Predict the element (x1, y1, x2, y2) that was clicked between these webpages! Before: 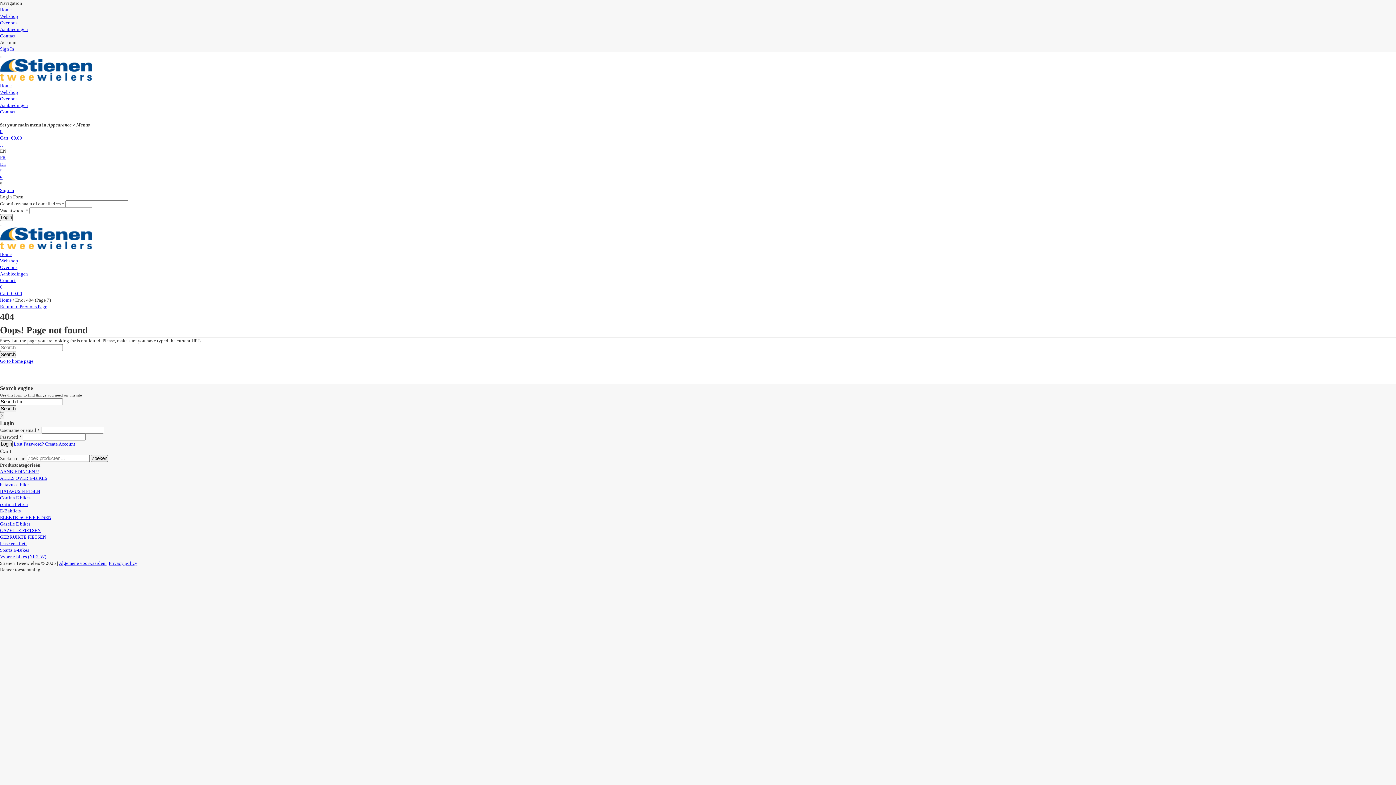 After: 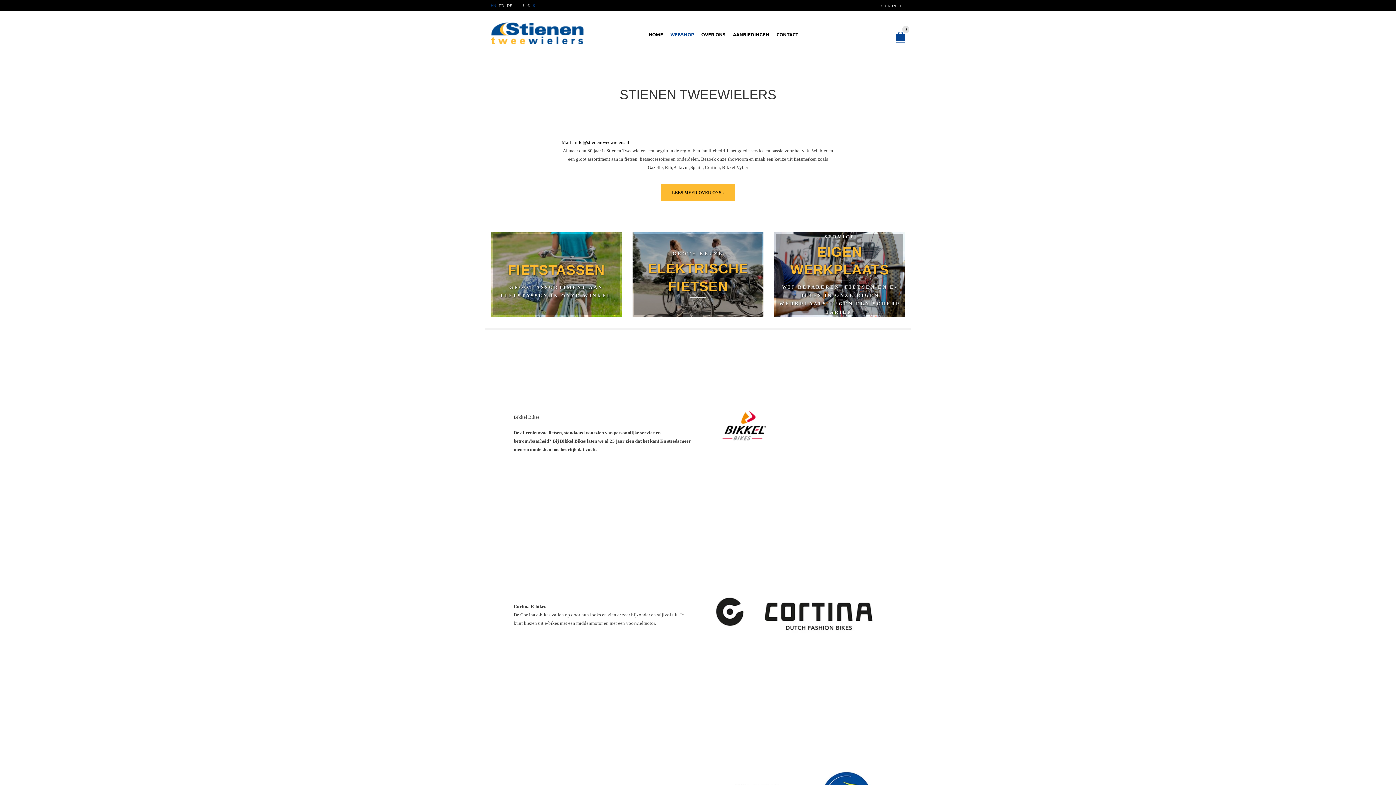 Action: bbox: (0, 6, 11, 12) label: Home